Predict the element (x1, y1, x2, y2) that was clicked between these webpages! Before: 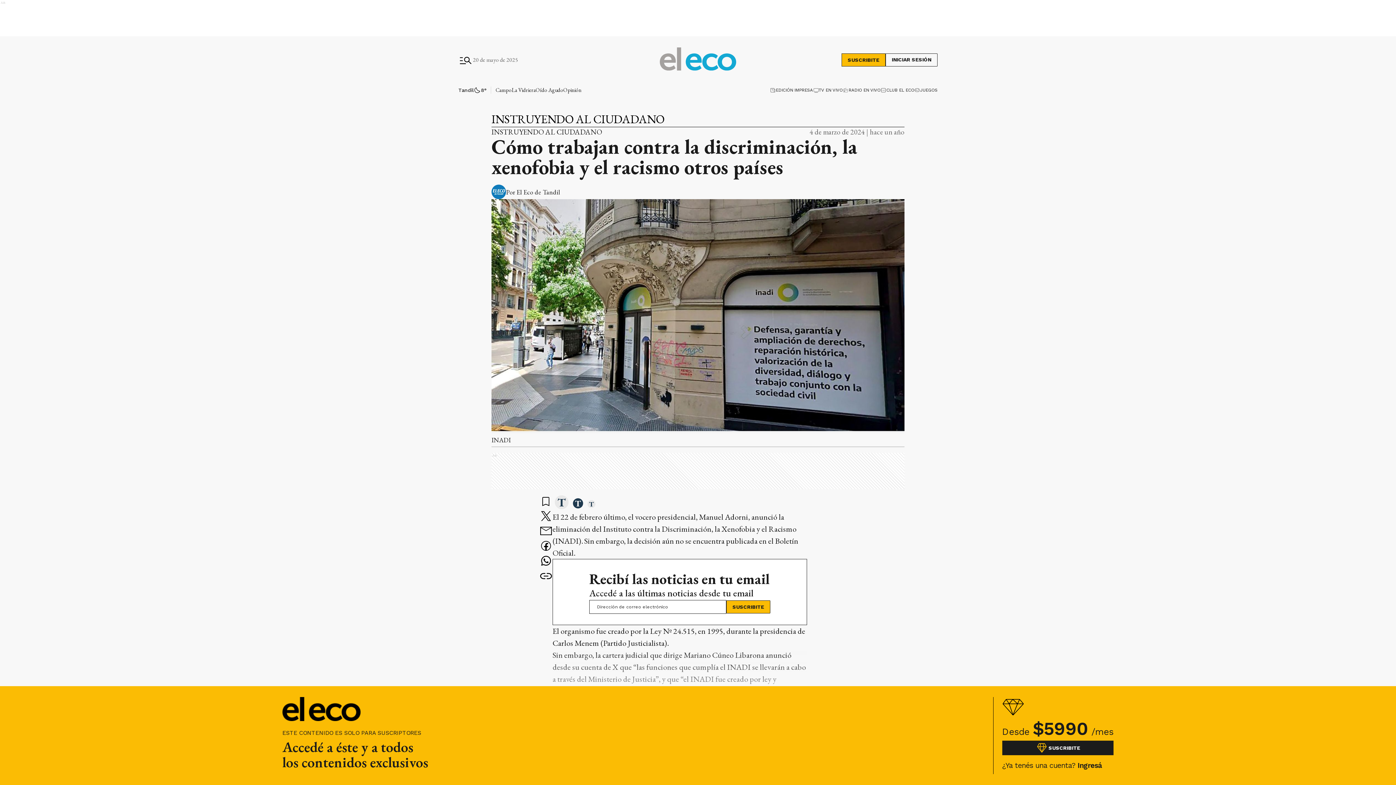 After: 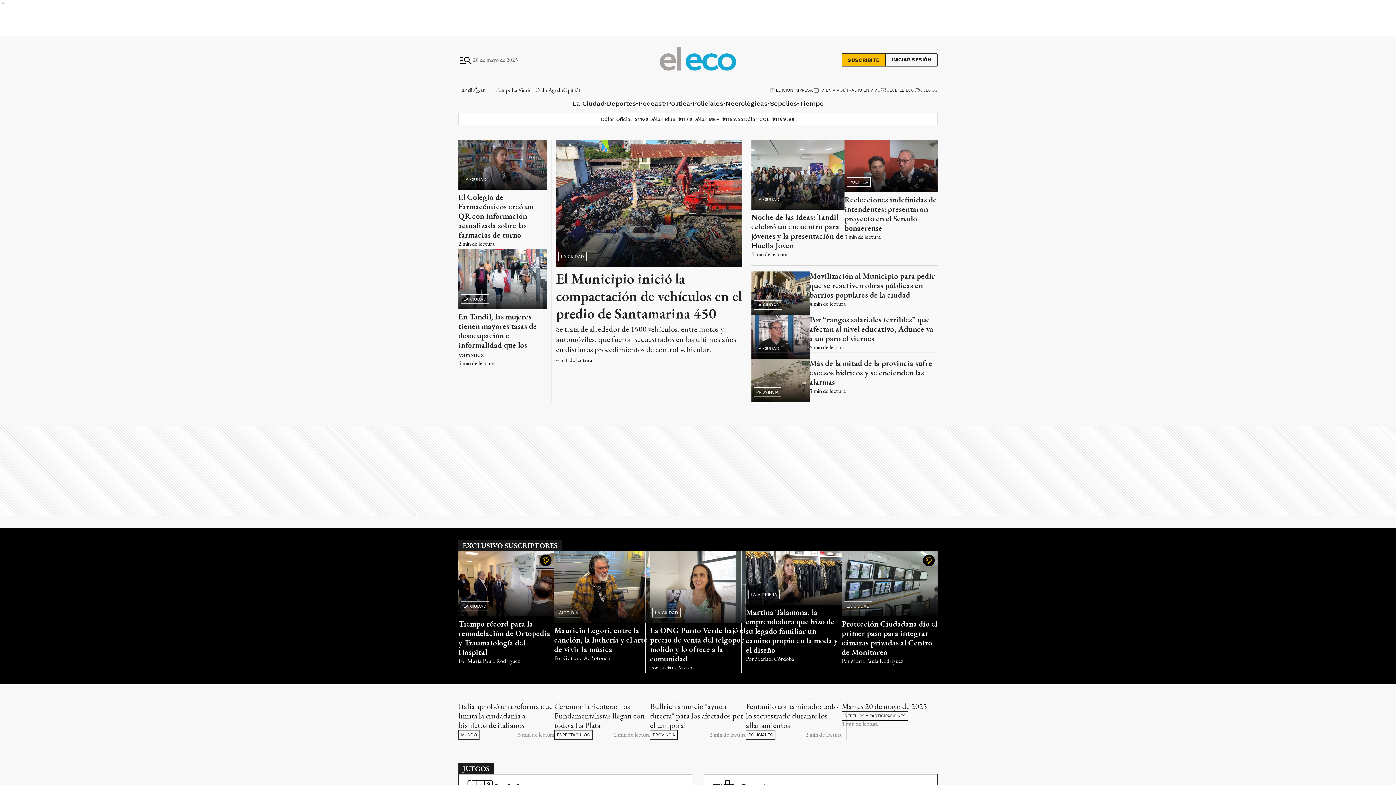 Action: bbox: (660, 47, 736, 72)